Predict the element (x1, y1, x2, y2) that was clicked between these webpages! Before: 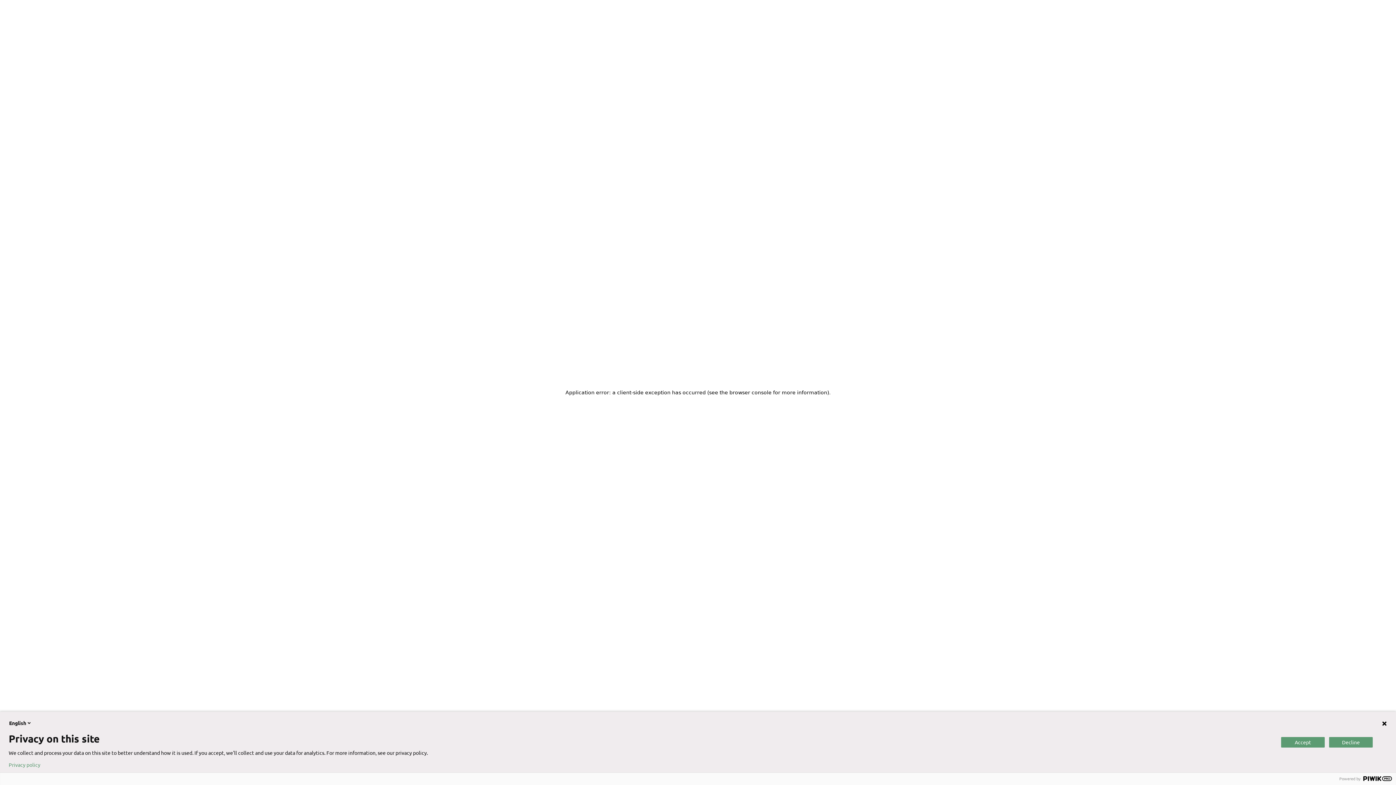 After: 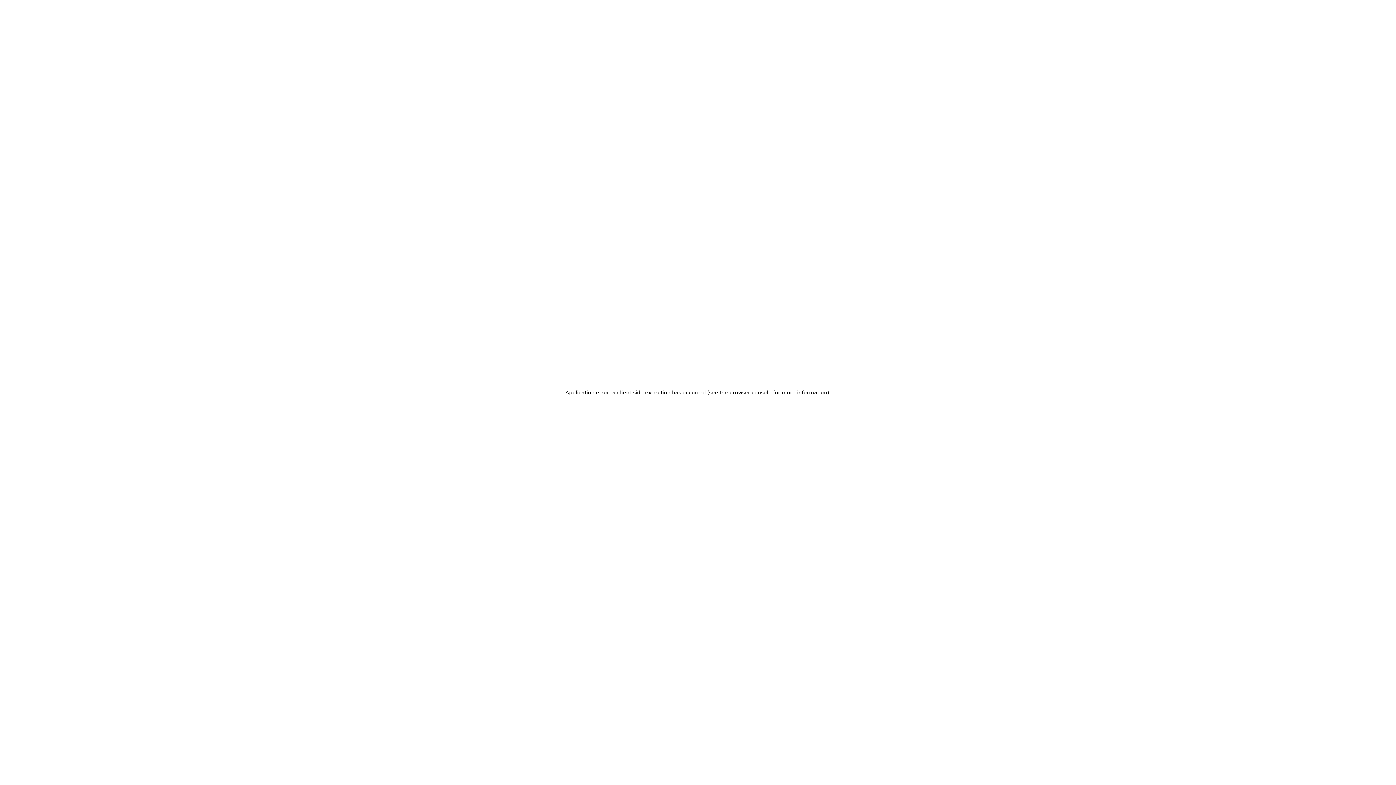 Action: label: Decline bbox: (1329, 737, 1373, 747)